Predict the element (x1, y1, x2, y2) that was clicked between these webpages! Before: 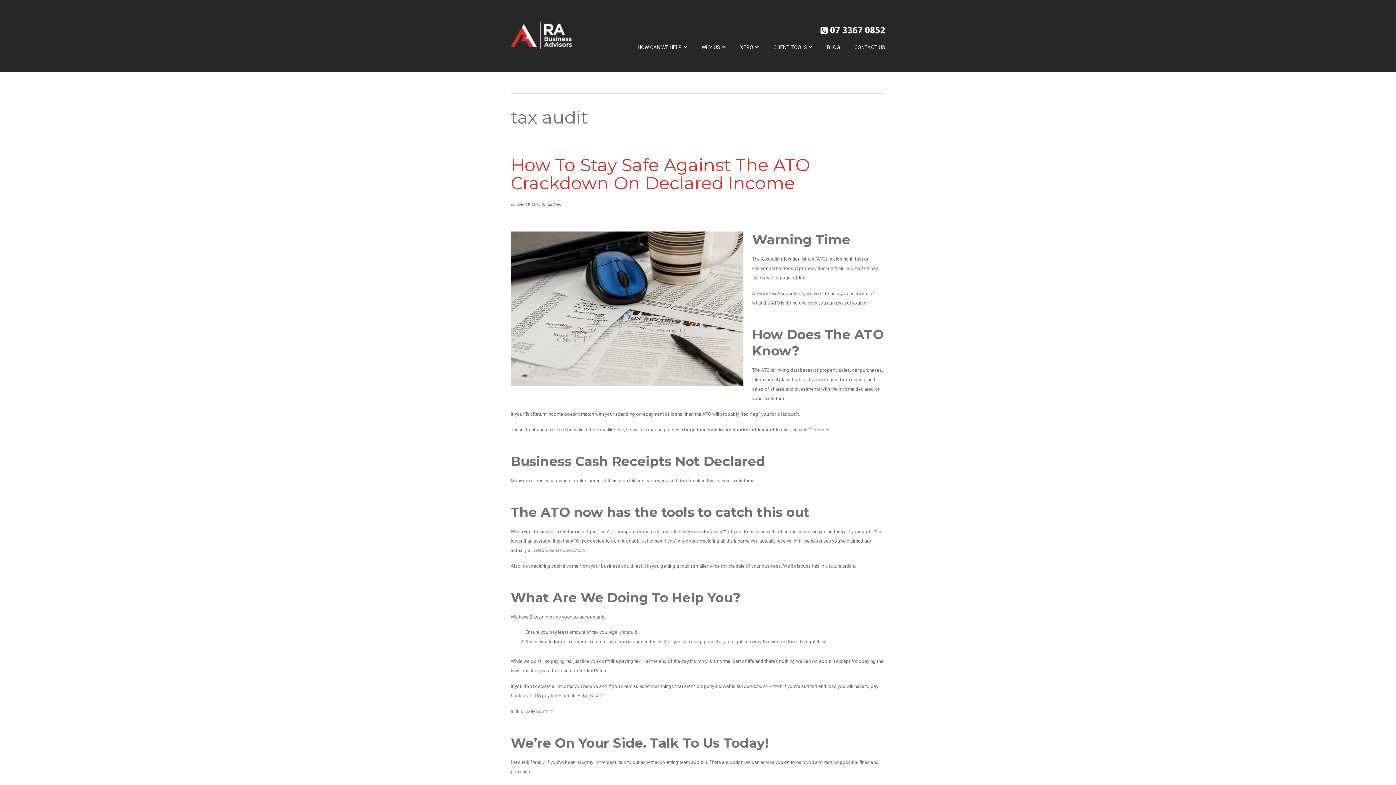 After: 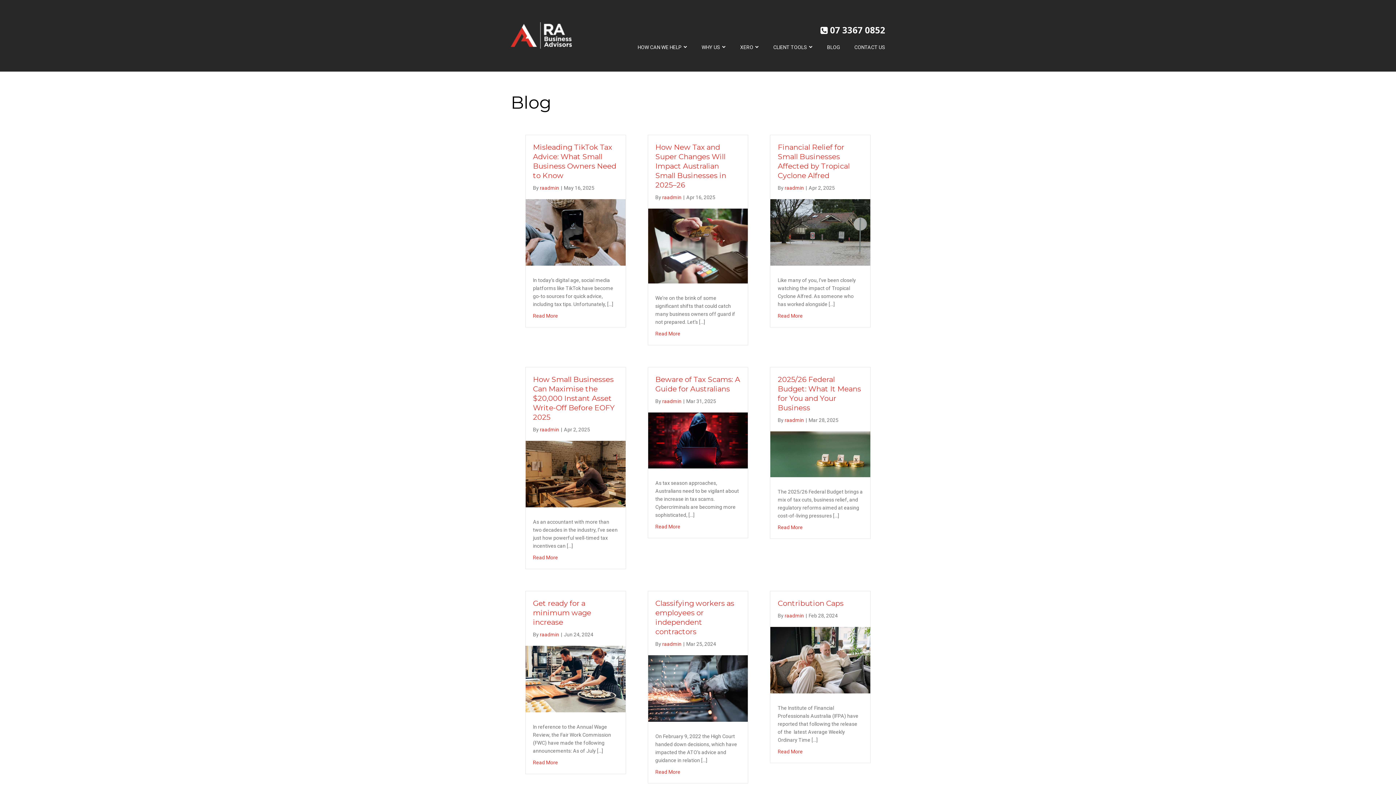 Action: label: BLOG bbox: (820, 37, 847, 57)